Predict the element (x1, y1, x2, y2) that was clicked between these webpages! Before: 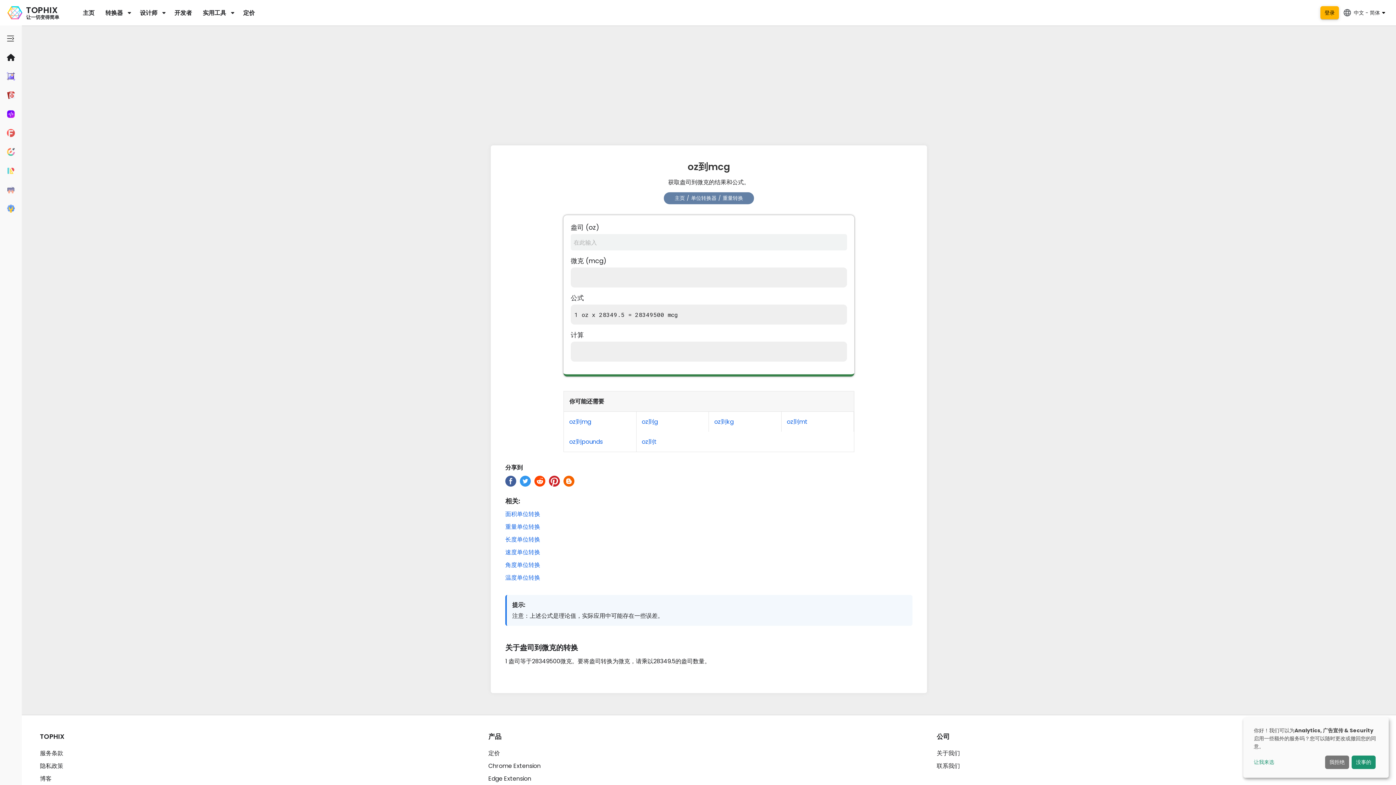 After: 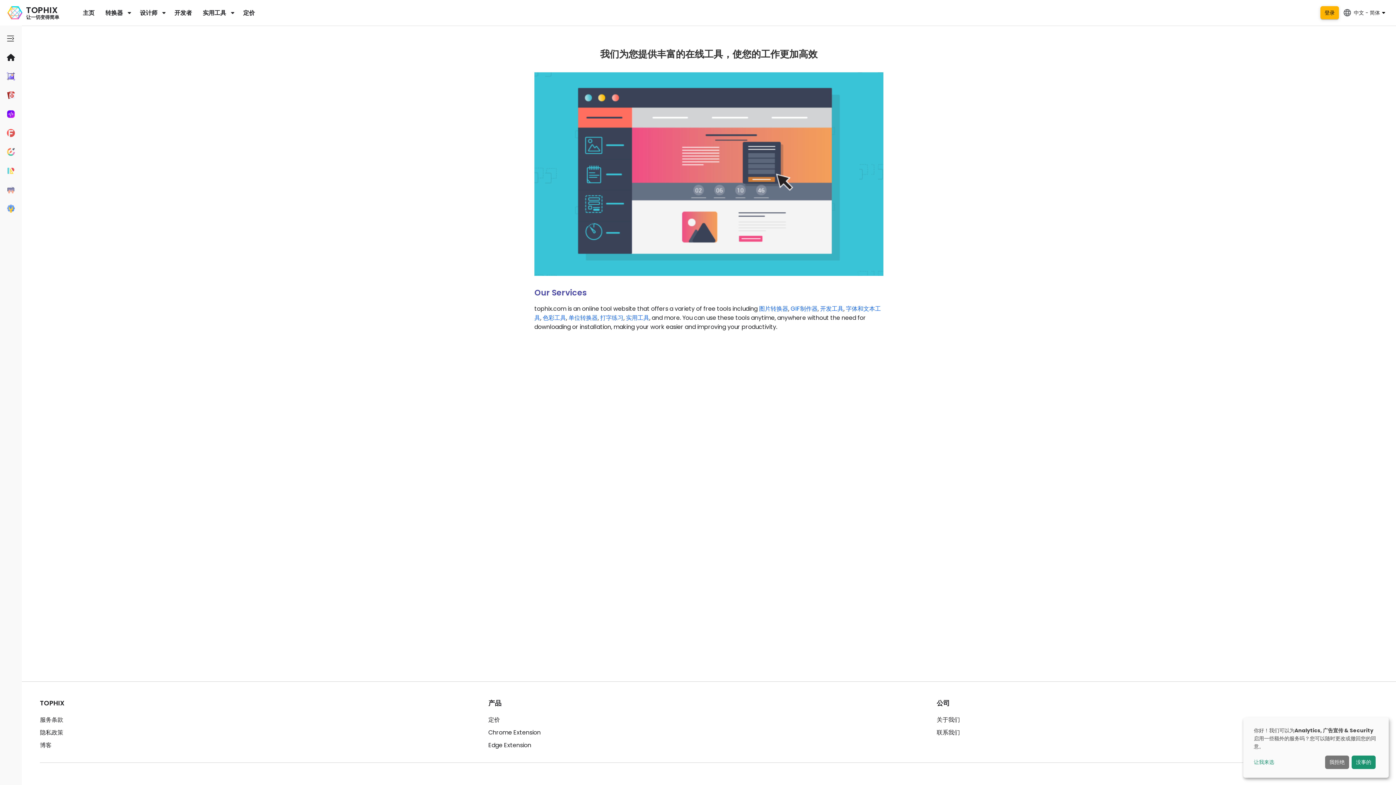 Action: label: 关于我们 bbox: (936, 749, 960, 757)